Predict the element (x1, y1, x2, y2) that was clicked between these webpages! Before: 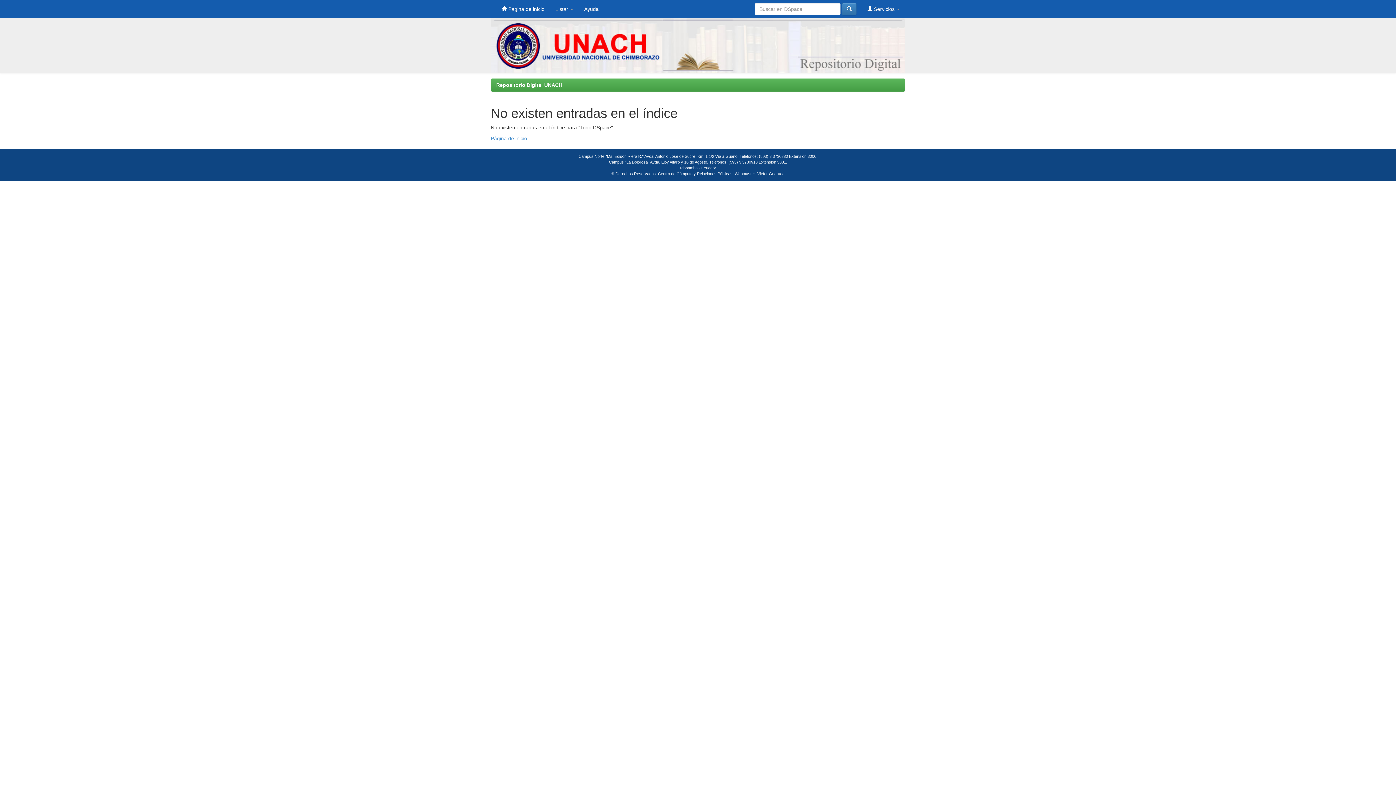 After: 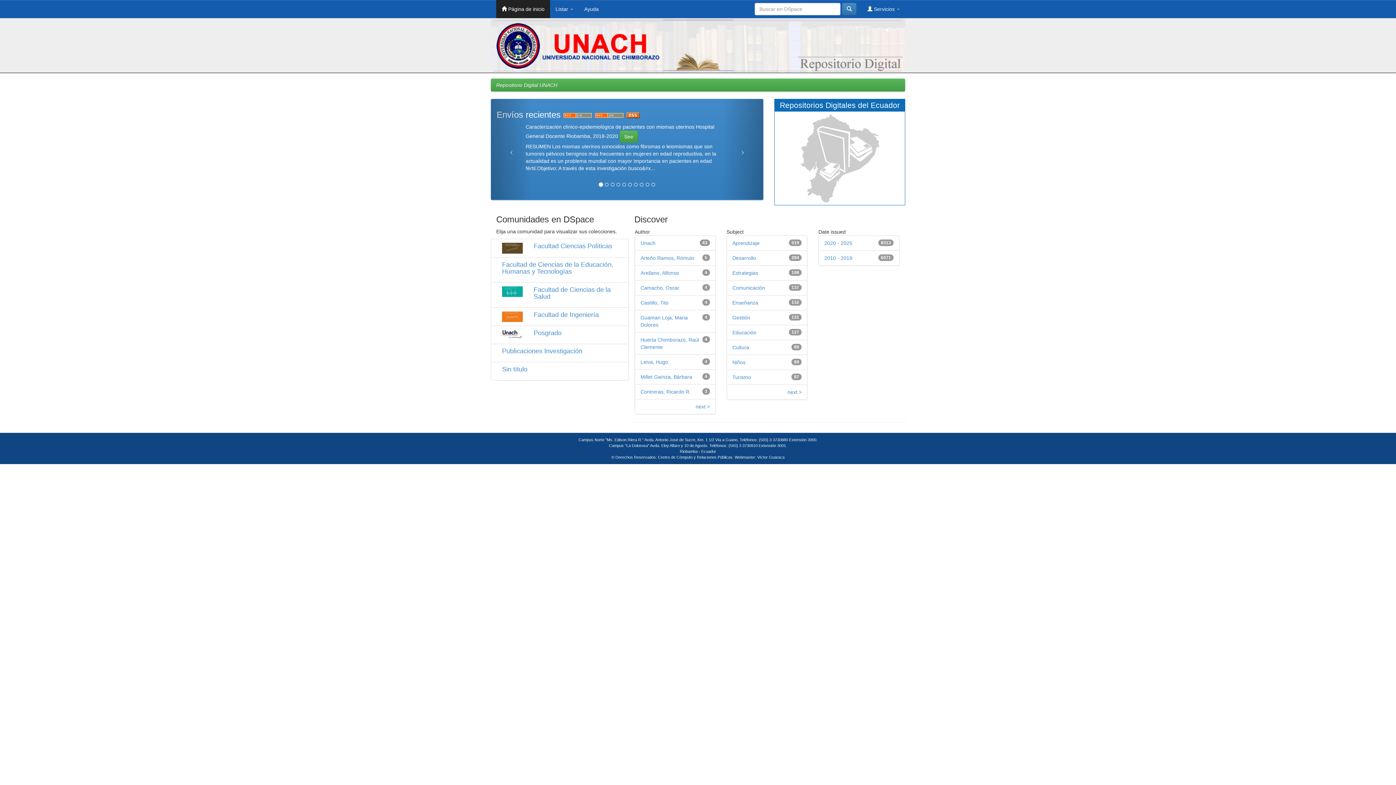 Action: label: Página de inicio bbox: (490, 135, 527, 141)